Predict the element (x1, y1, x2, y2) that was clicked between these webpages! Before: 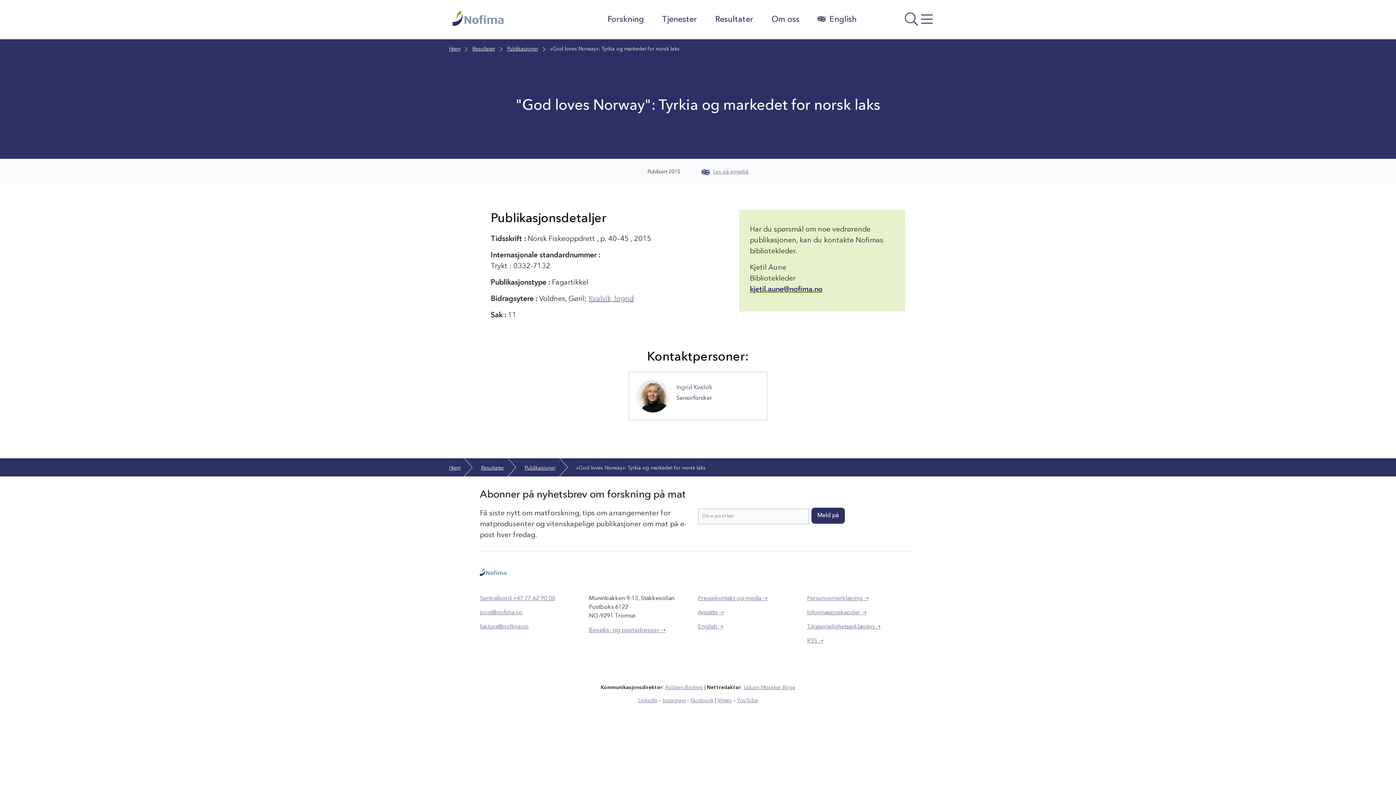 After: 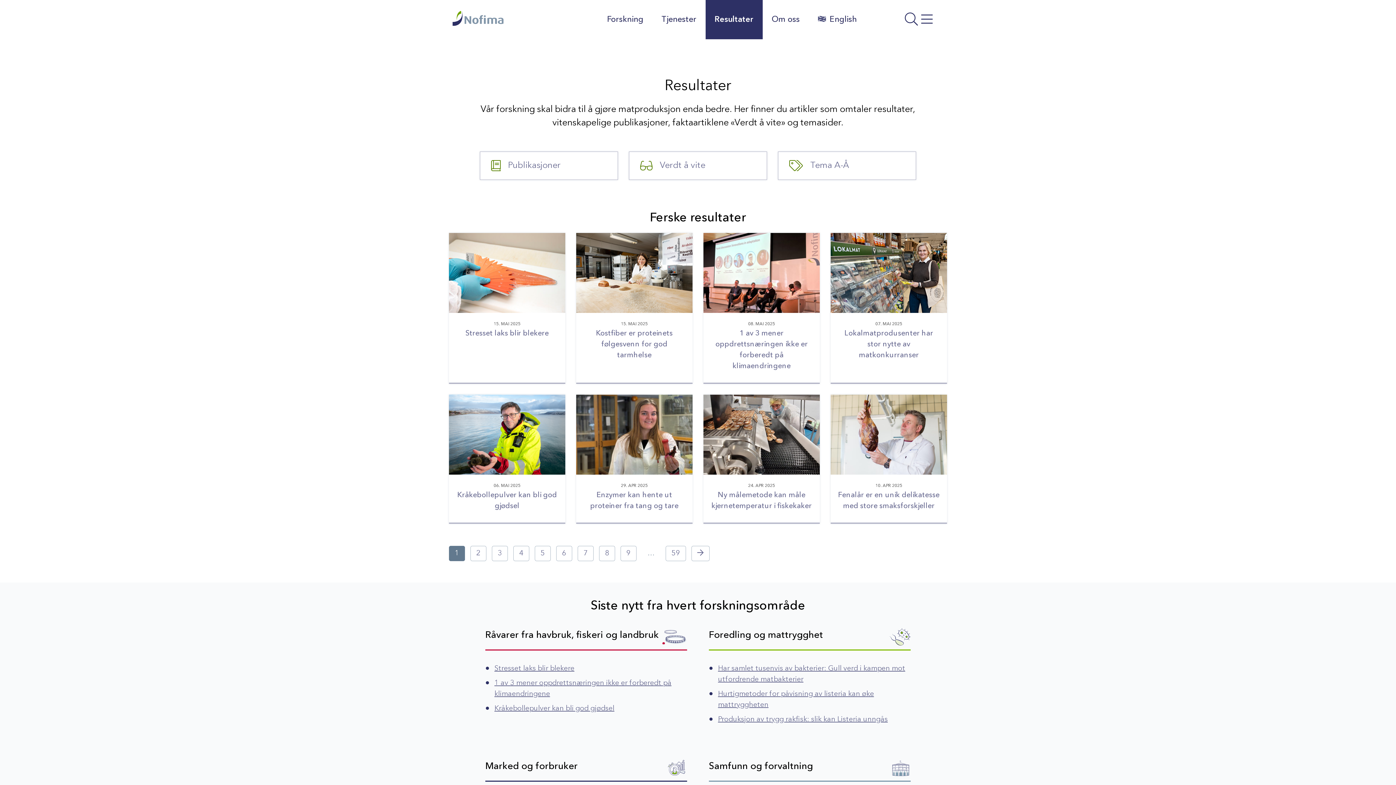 Action: label: Resultater bbox: (481, 464, 504, 472)